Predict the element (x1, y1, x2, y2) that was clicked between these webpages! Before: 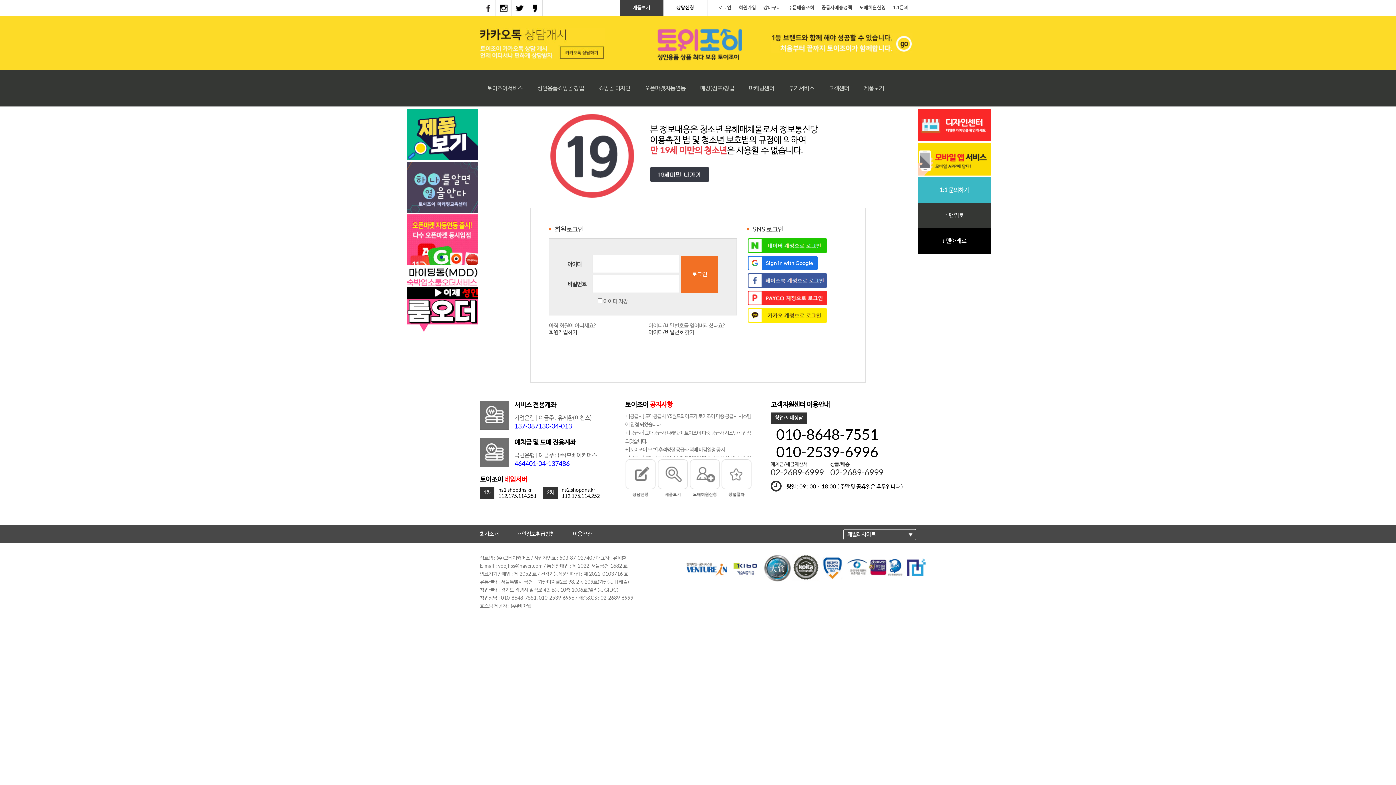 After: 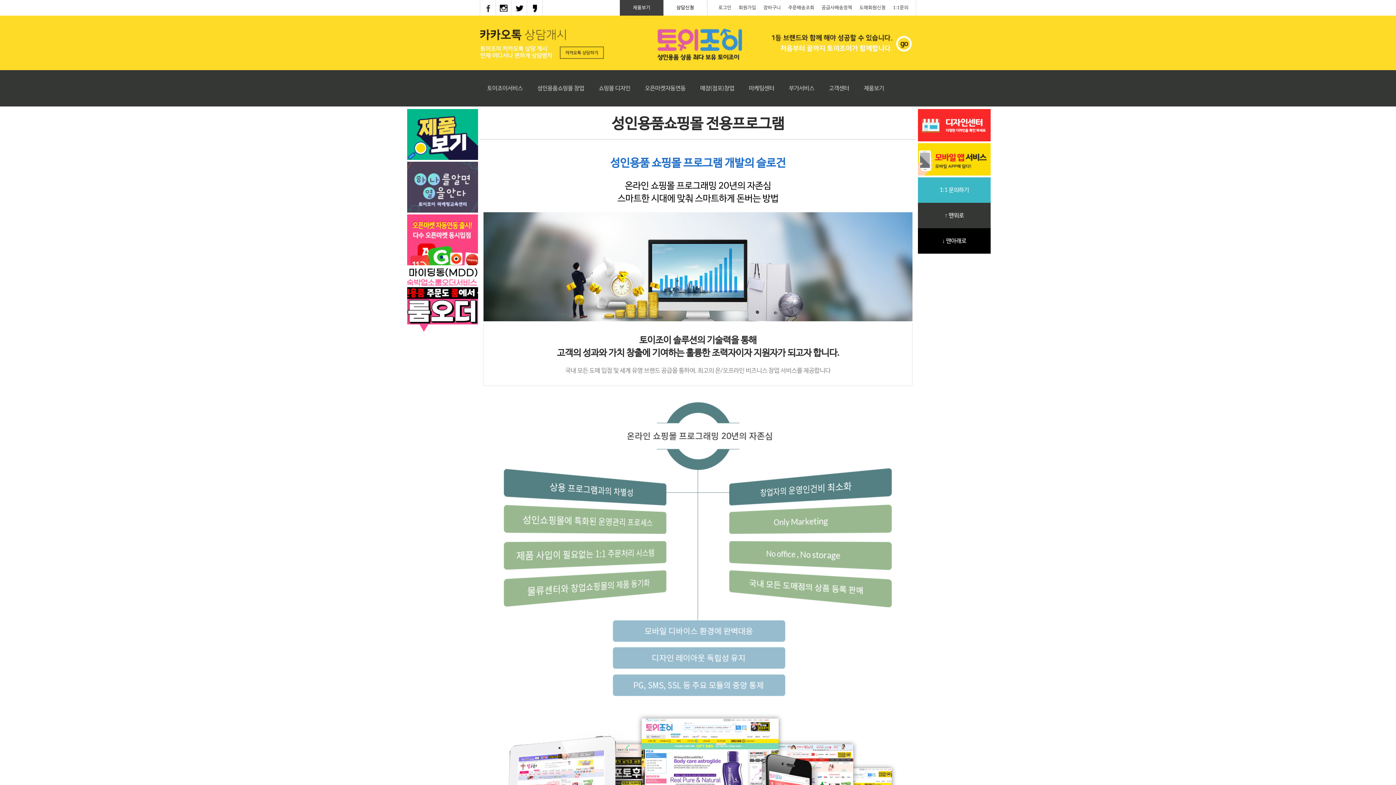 Action: bbox: (537, 85, 584, 91) label: 성인용품쇼핑몰 창업